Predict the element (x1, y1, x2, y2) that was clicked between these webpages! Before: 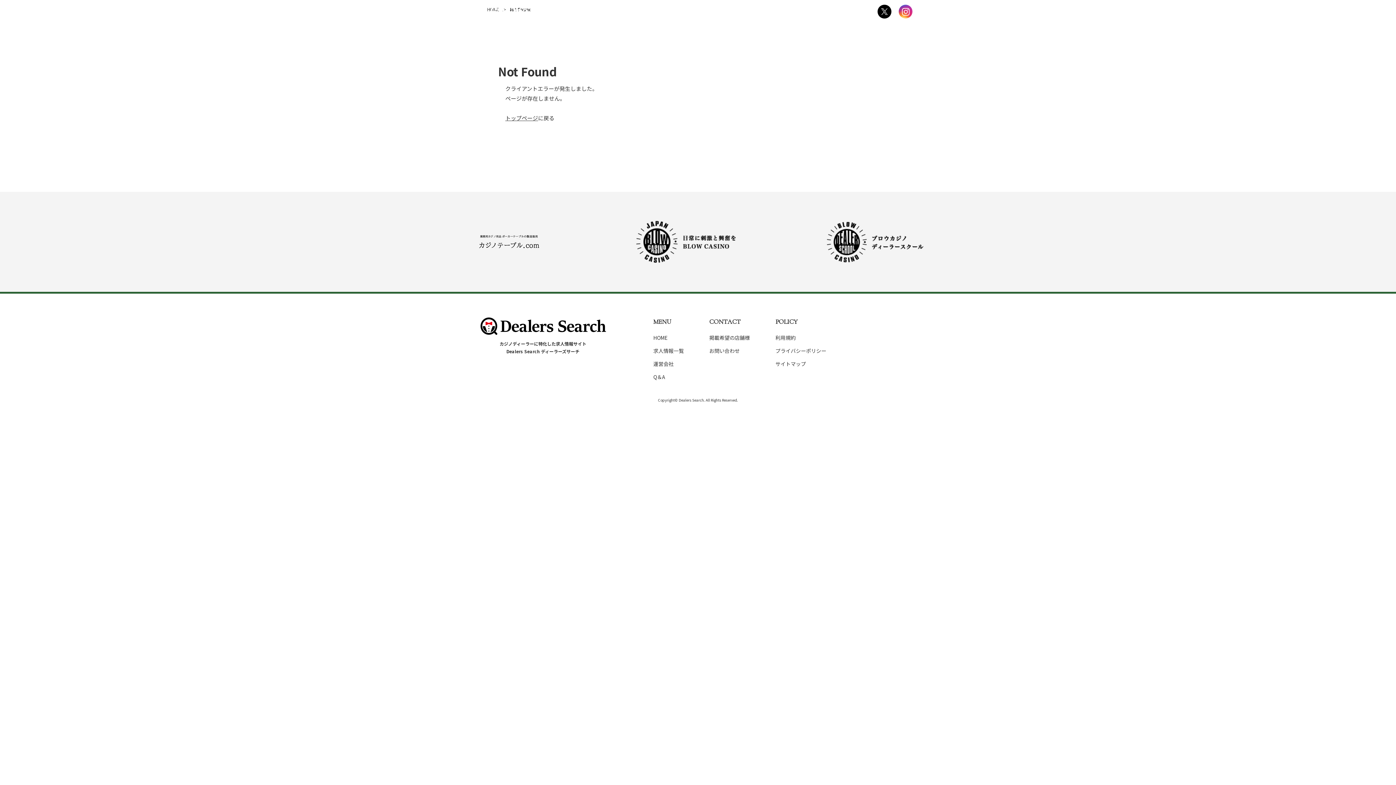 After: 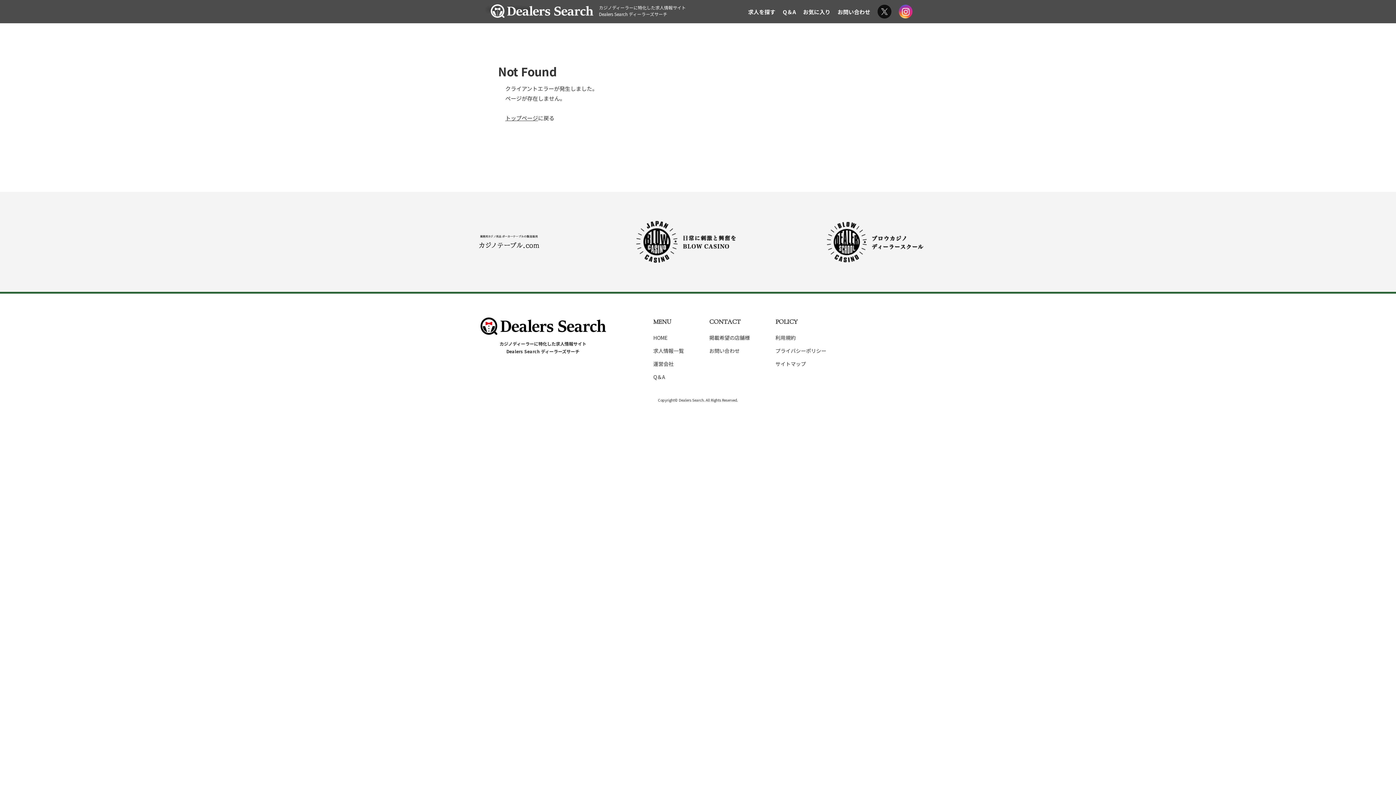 Action: bbox: (874, 0, 895, 22)